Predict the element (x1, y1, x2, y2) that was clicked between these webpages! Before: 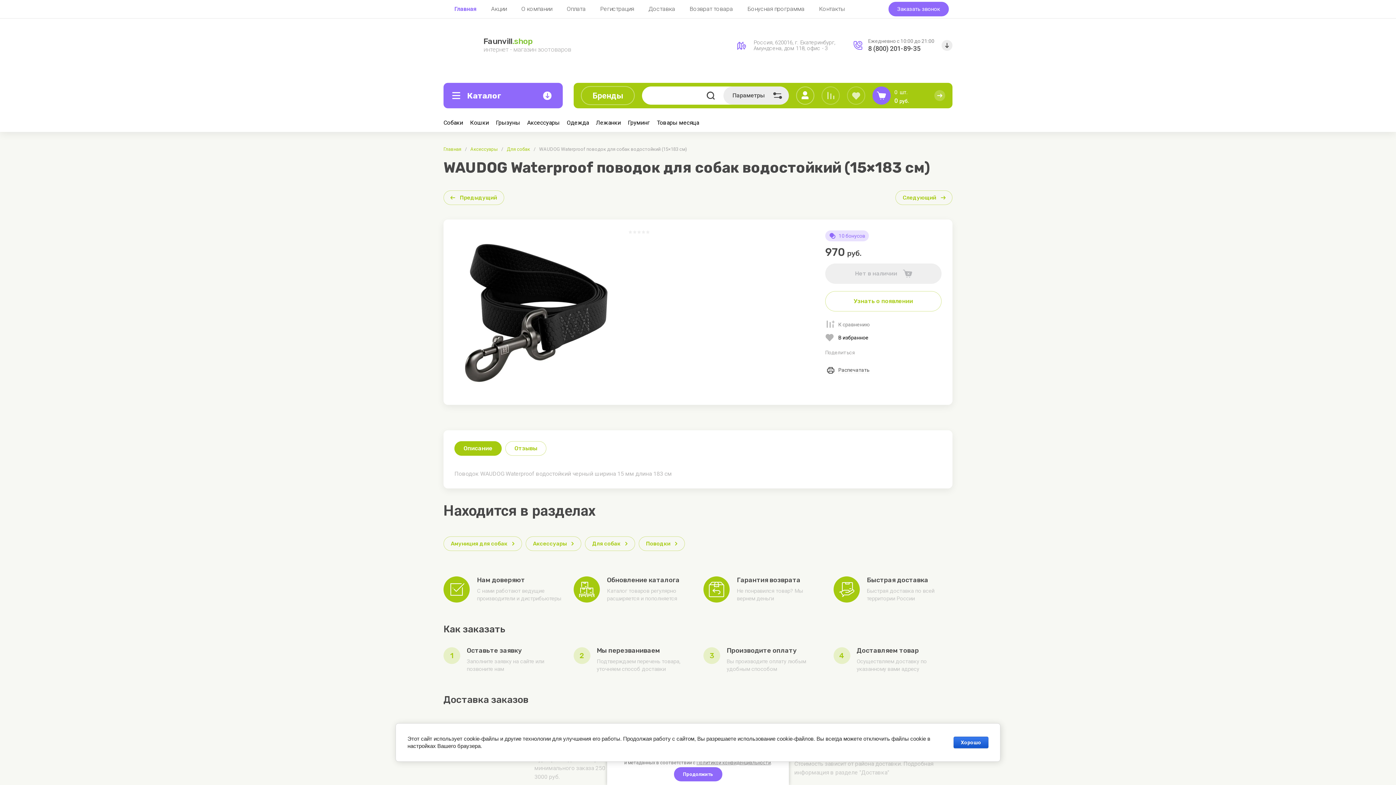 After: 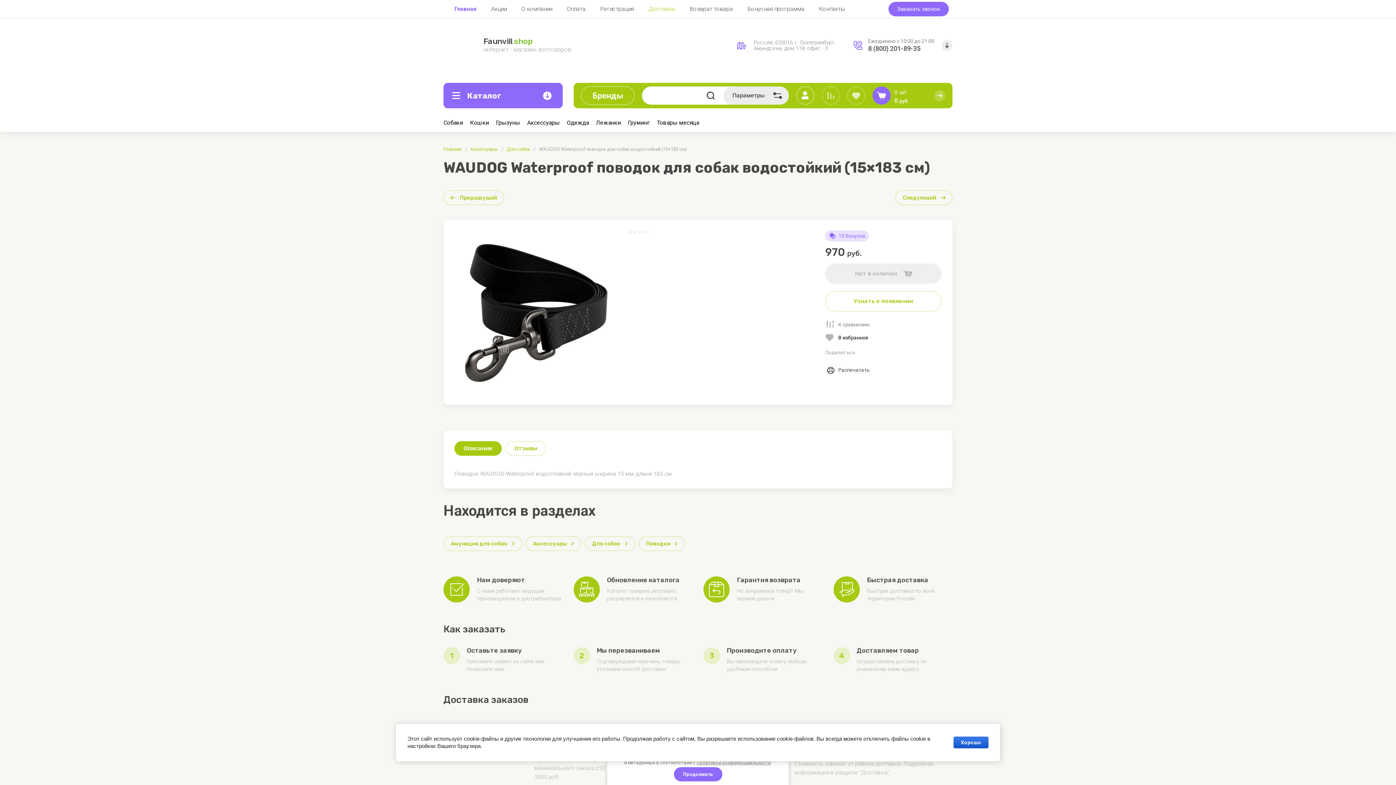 Action: bbox: (641, 1, 682, 16) label: Доставка